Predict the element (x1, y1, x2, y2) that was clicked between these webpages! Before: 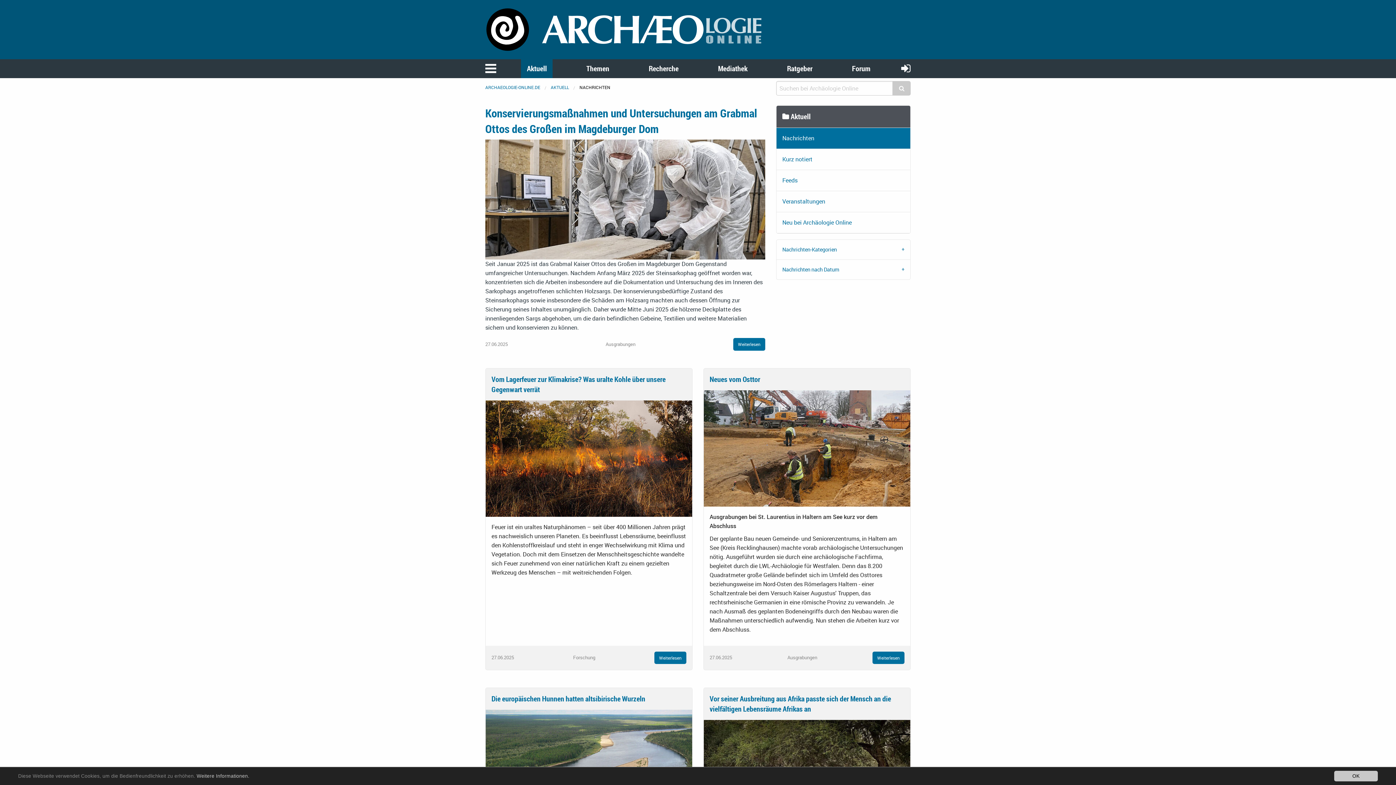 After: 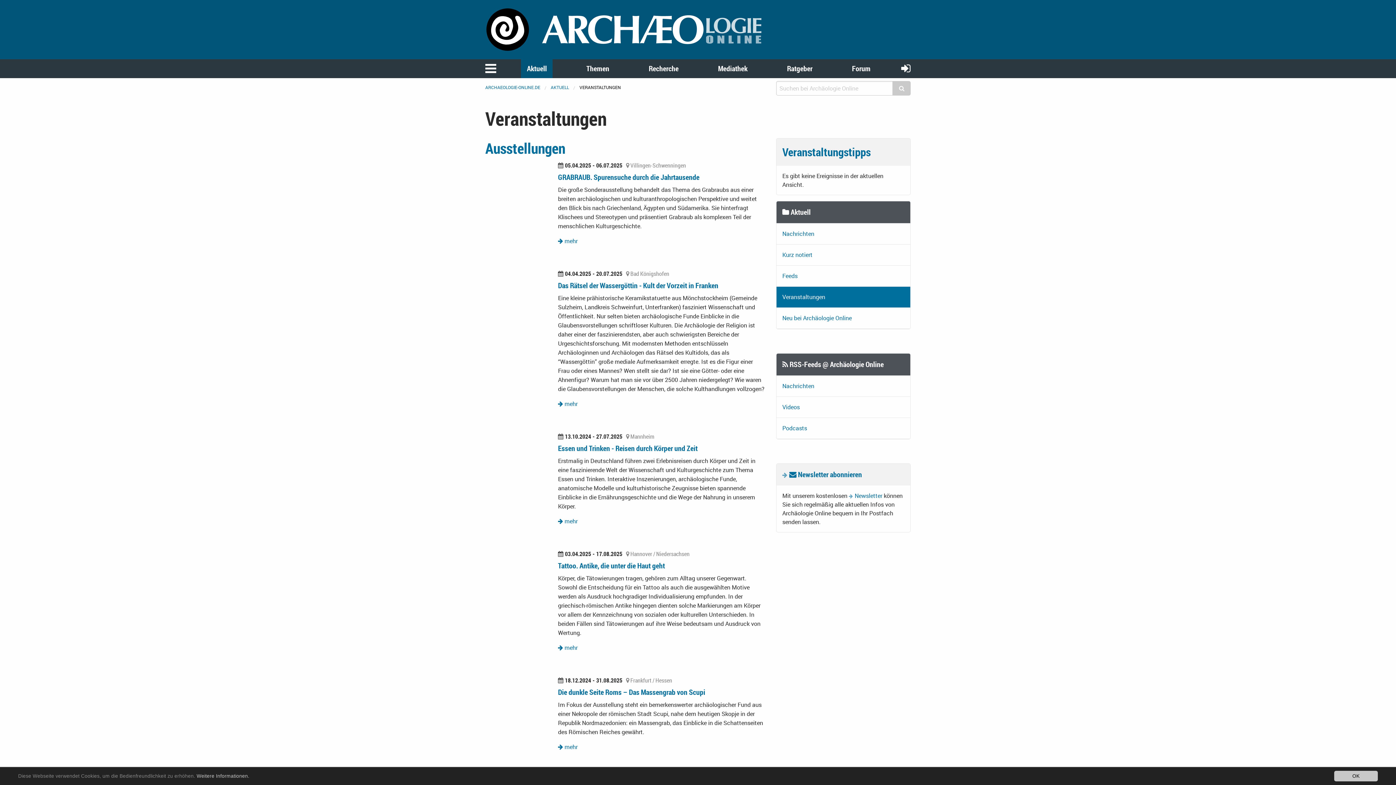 Action: label: Veranstaltungen bbox: (776, 191, 910, 212)